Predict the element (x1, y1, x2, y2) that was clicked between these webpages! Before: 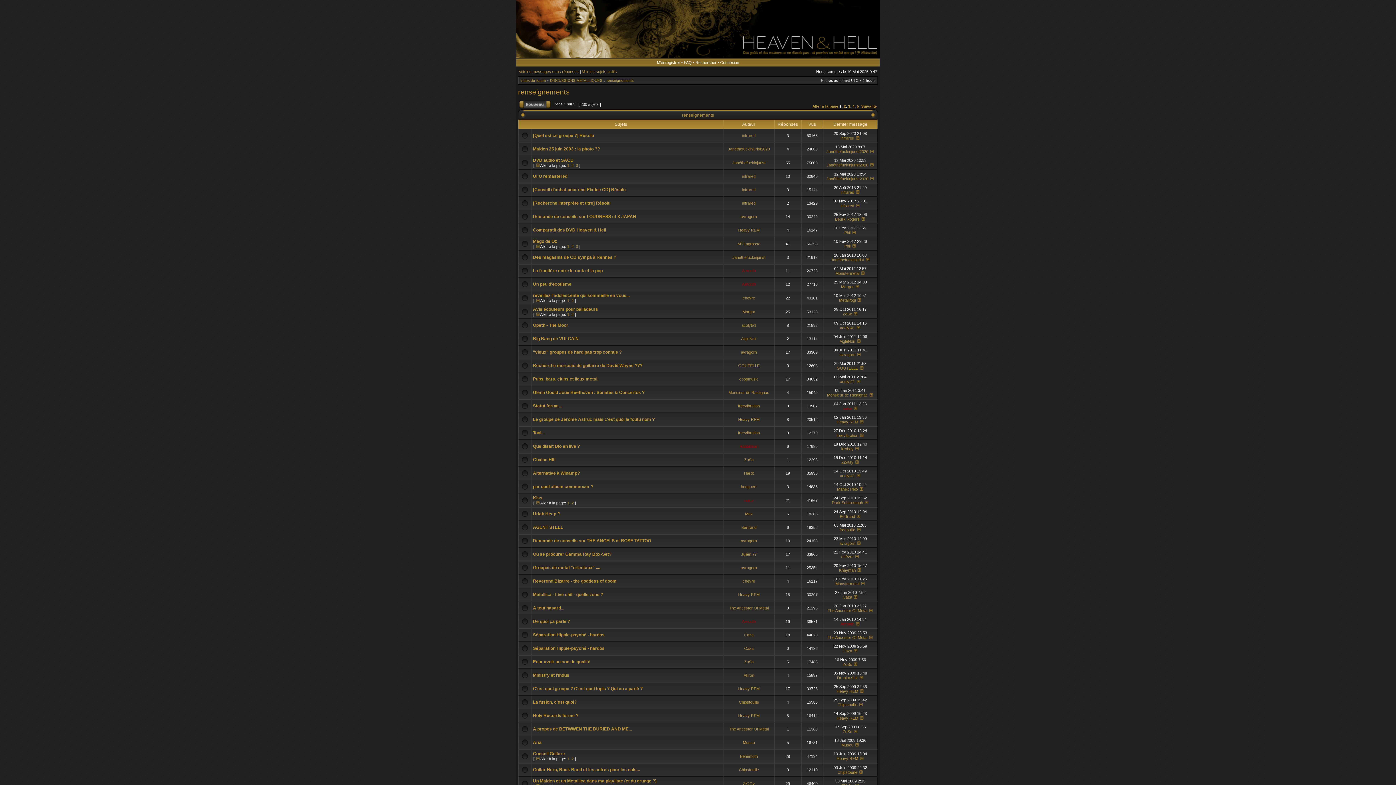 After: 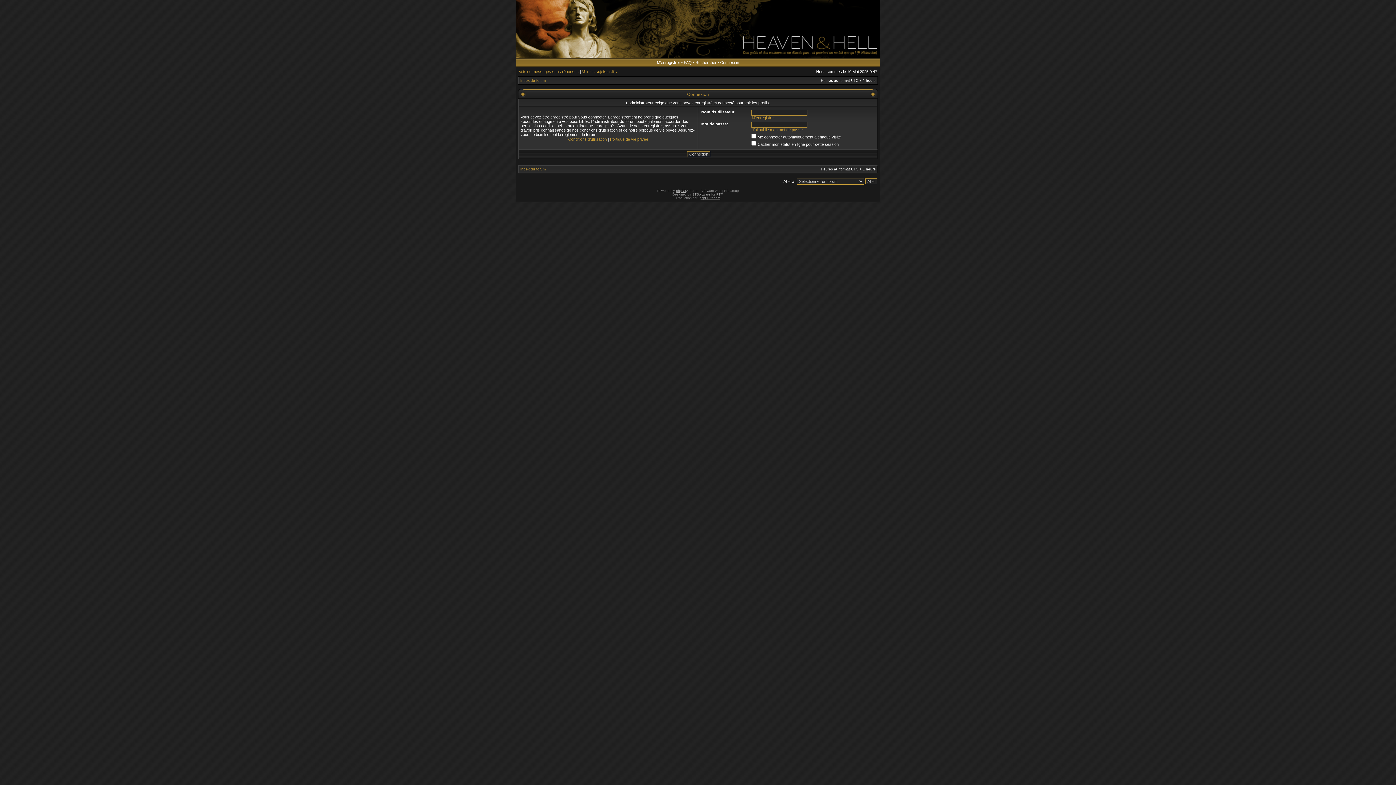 Action: bbox: (744, 498, 753, 502) label: noise